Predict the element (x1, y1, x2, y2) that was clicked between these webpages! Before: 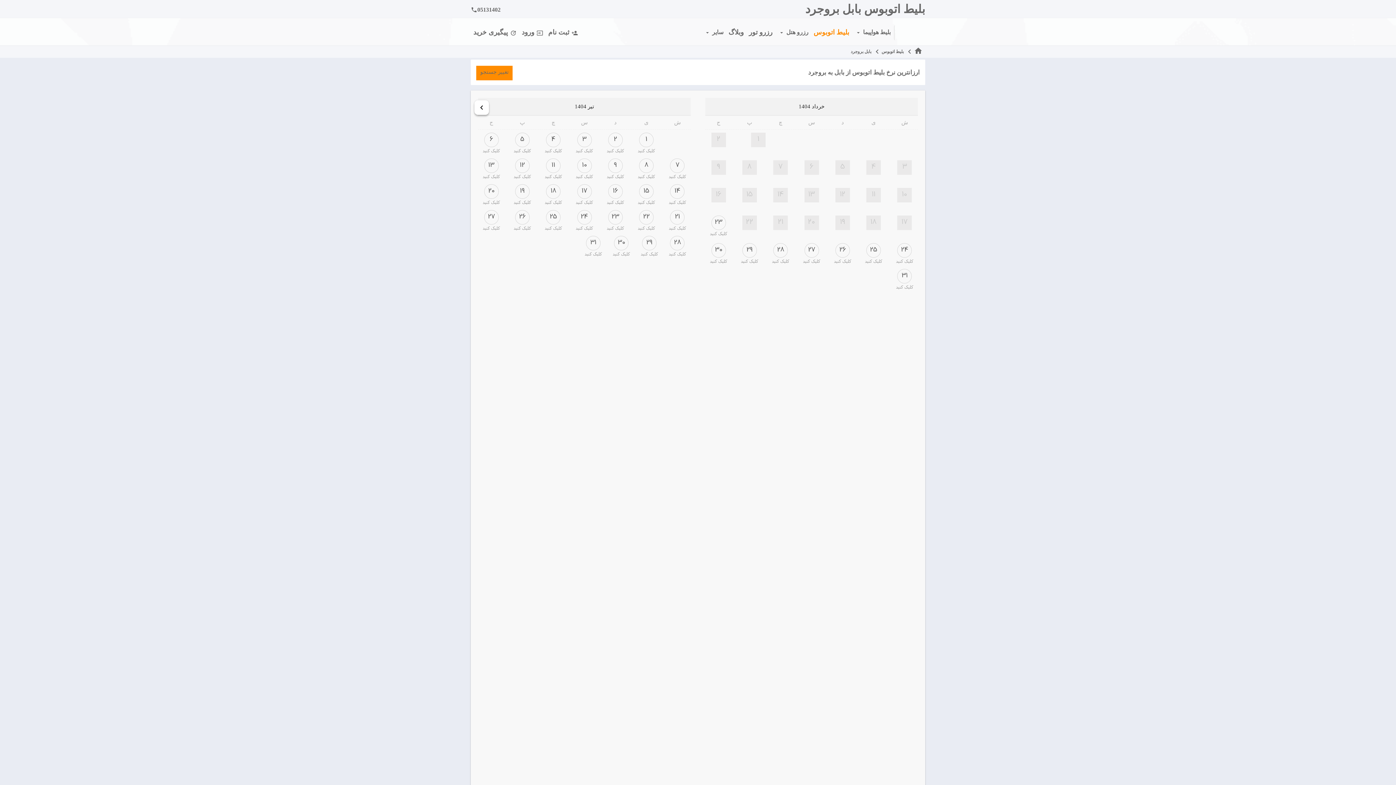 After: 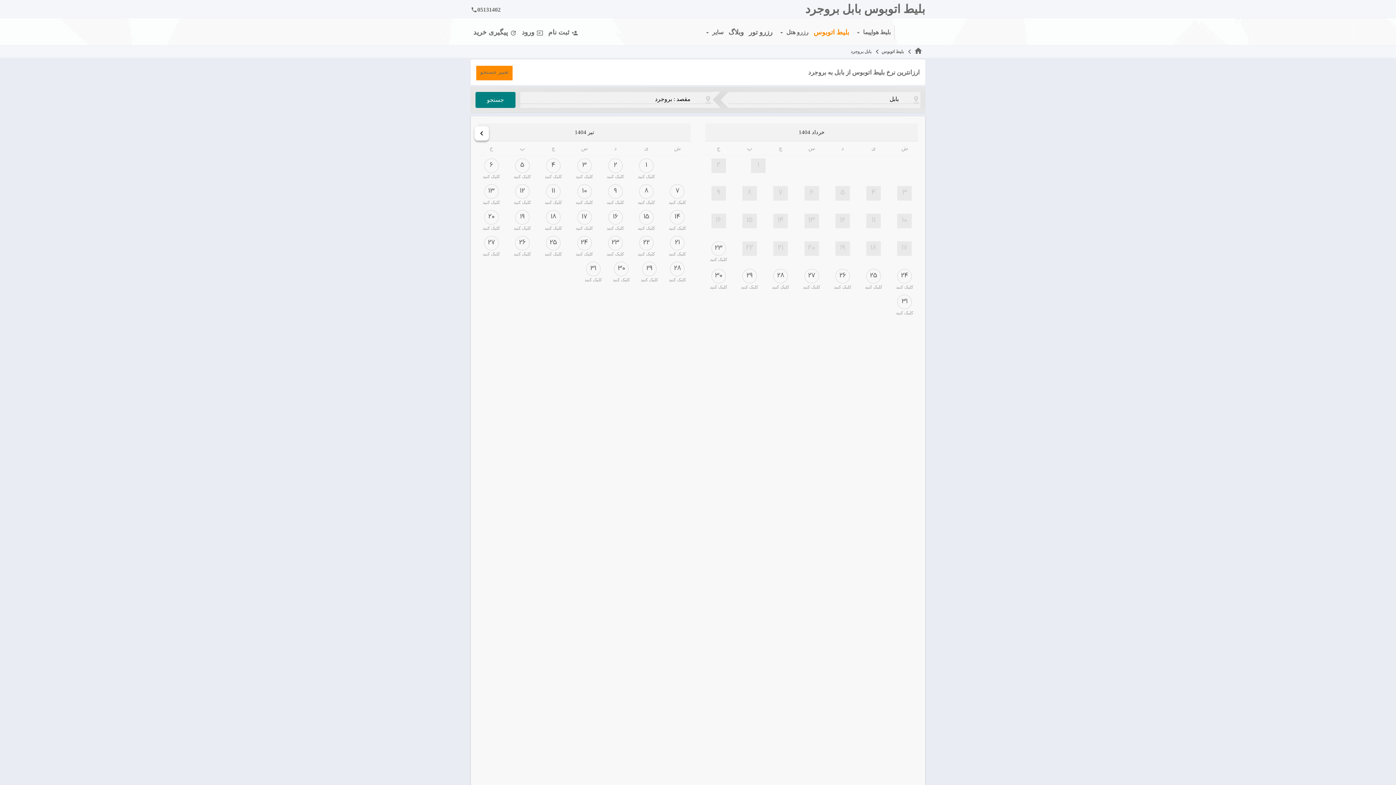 Action: label: تغییر جستجو bbox: (476, 65, 512, 80)